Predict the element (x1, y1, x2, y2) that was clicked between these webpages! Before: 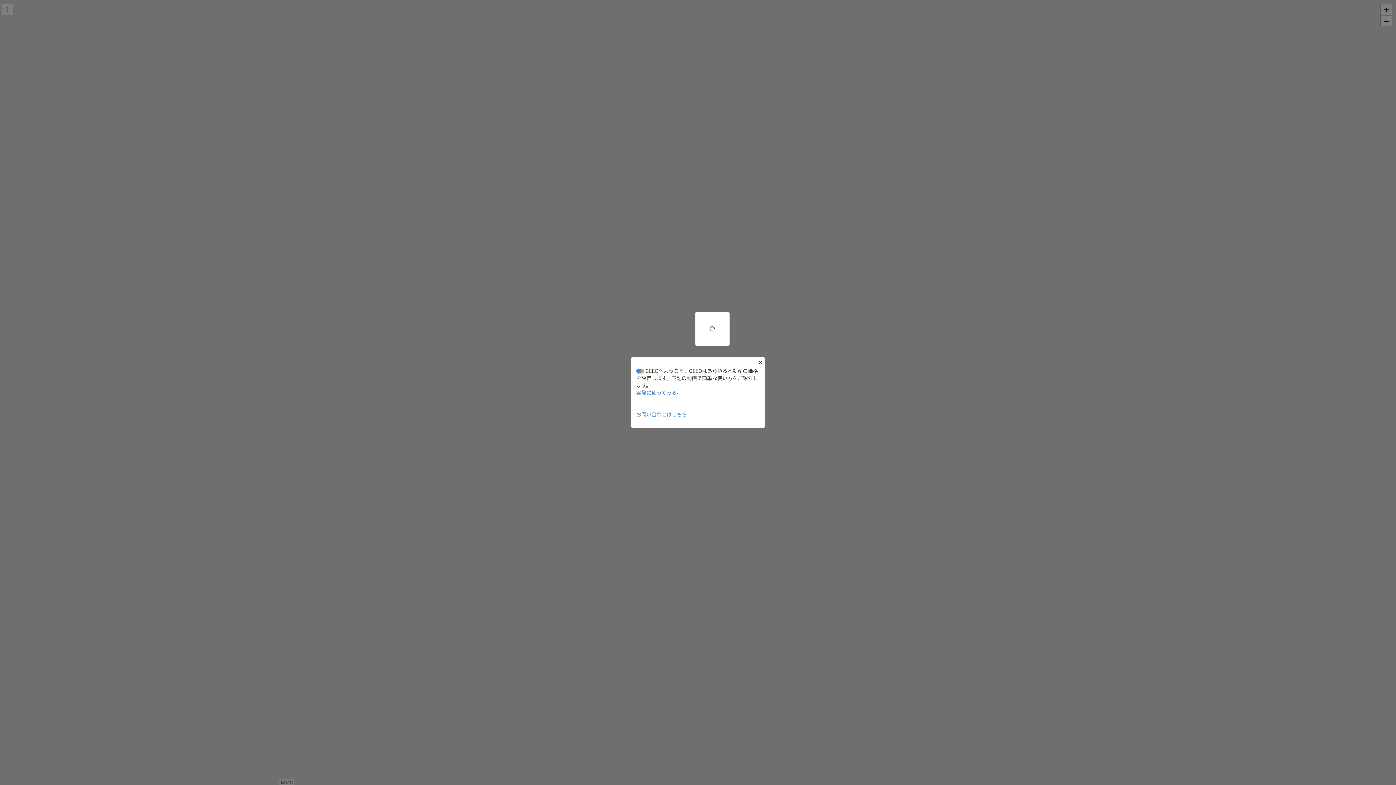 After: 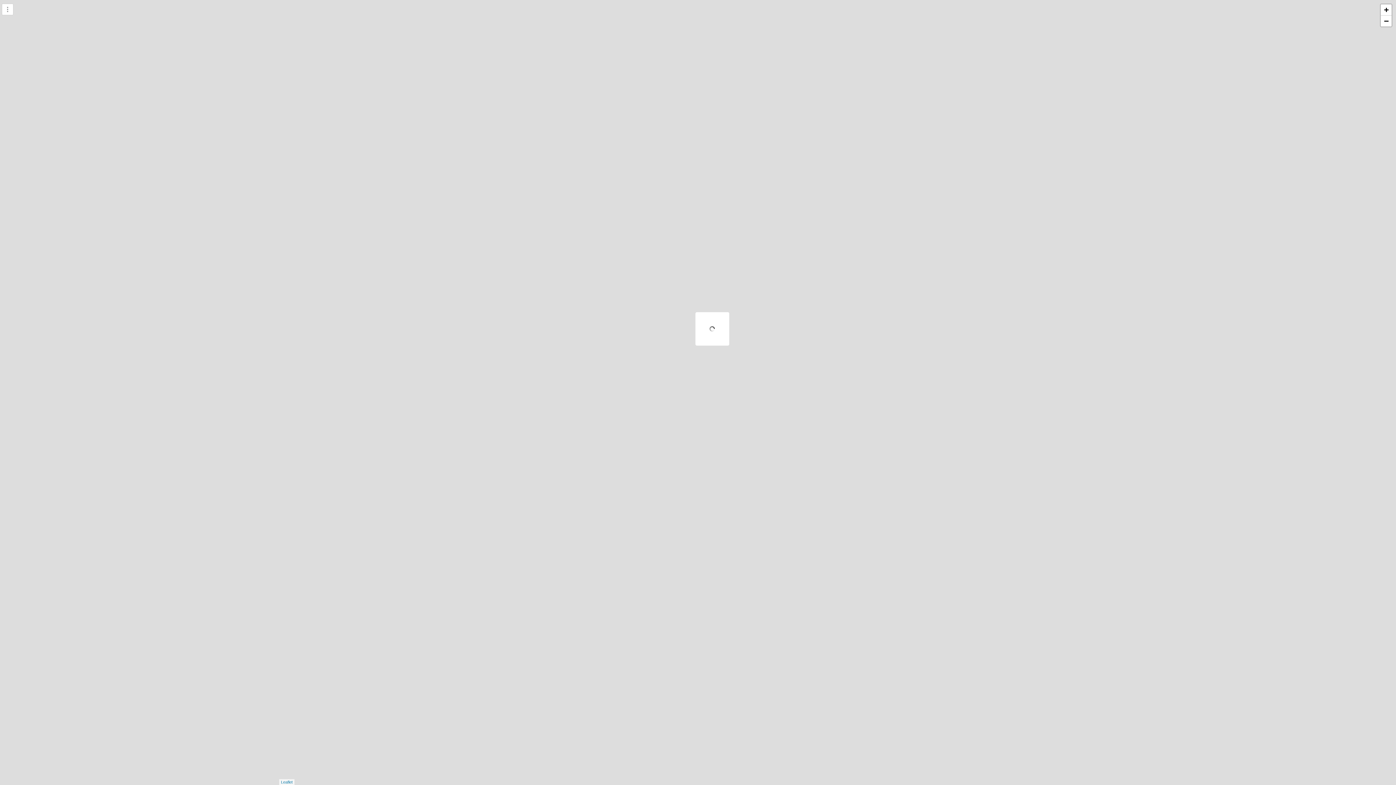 Action: bbox: (636, 410, 687, 418) label: お問い合わせはこちら